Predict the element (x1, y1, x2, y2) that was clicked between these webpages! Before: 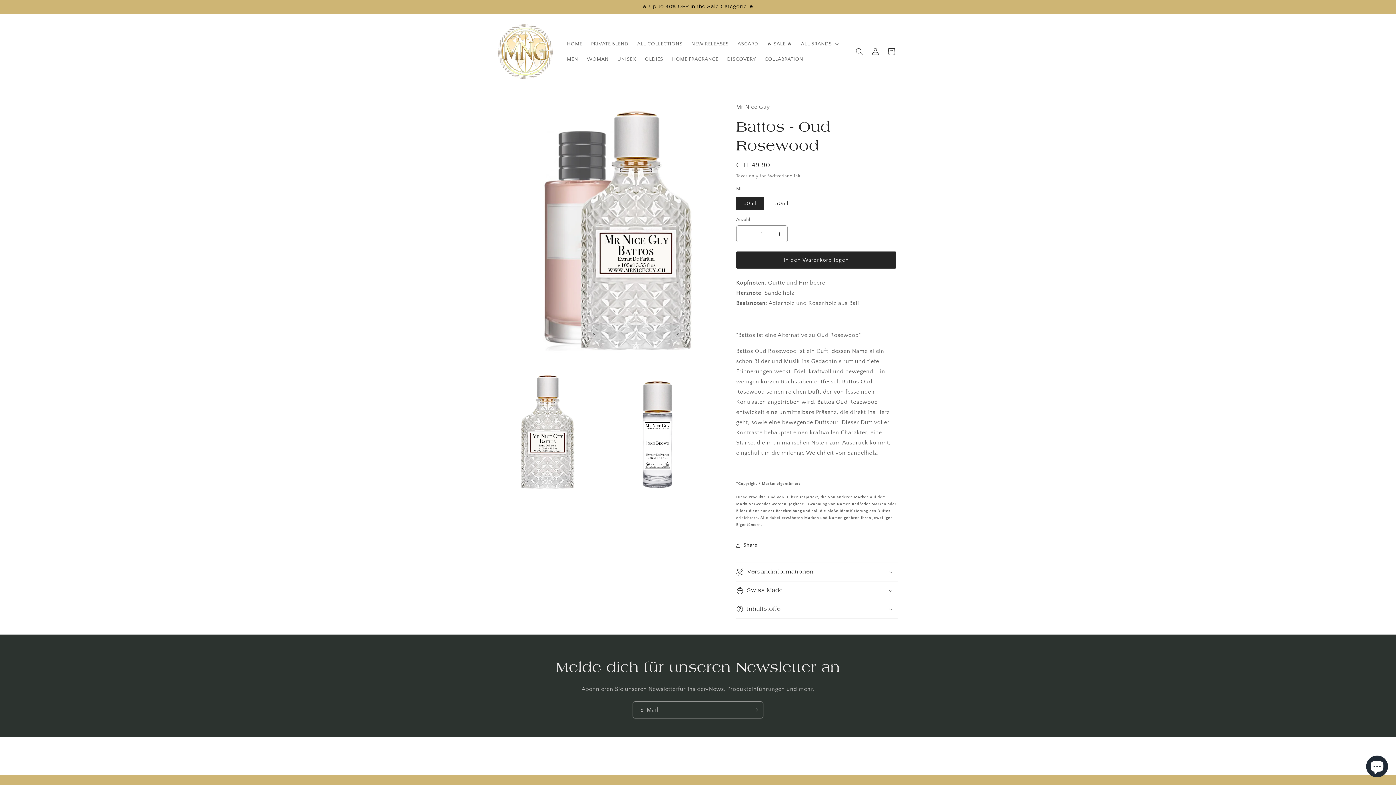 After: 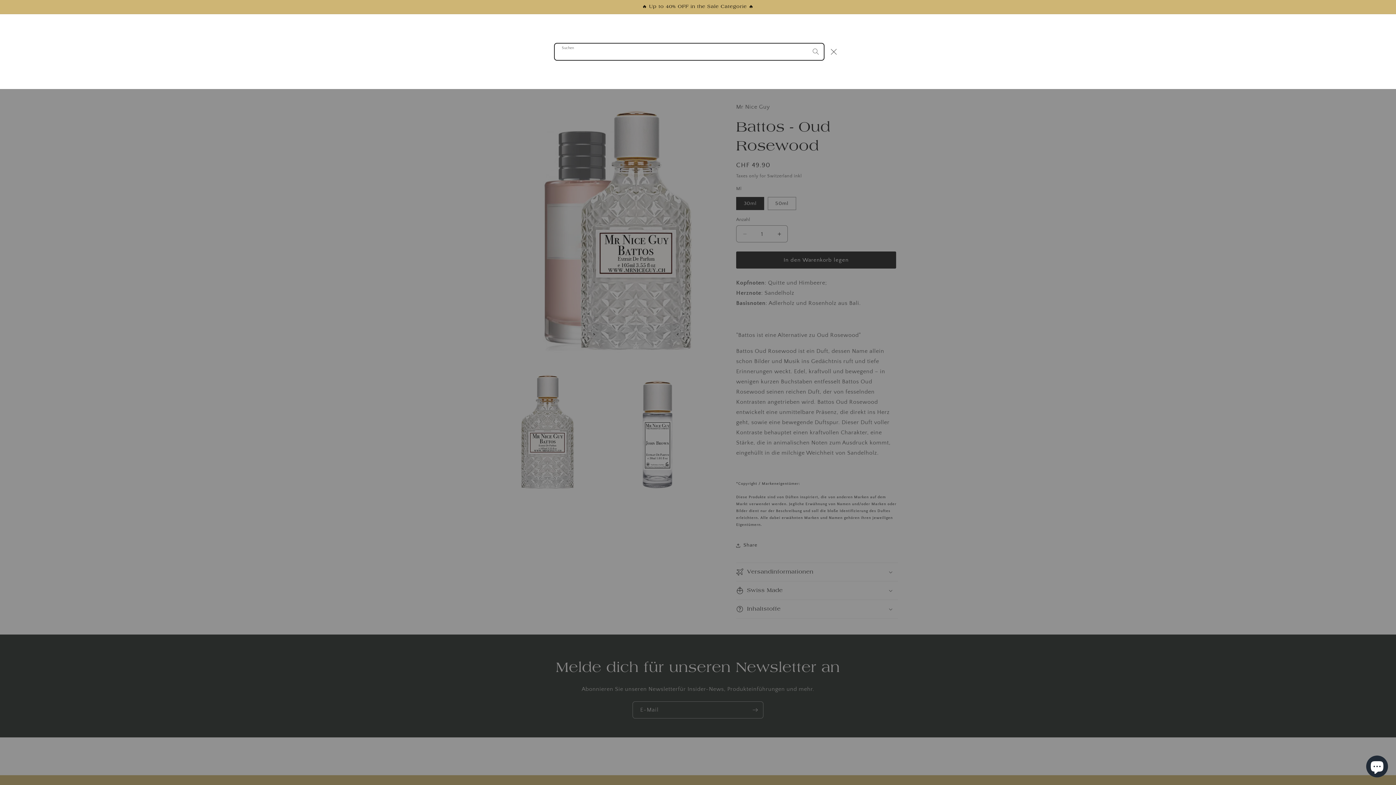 Action: label: Suchen bbox: (851, 43, 867, 59)